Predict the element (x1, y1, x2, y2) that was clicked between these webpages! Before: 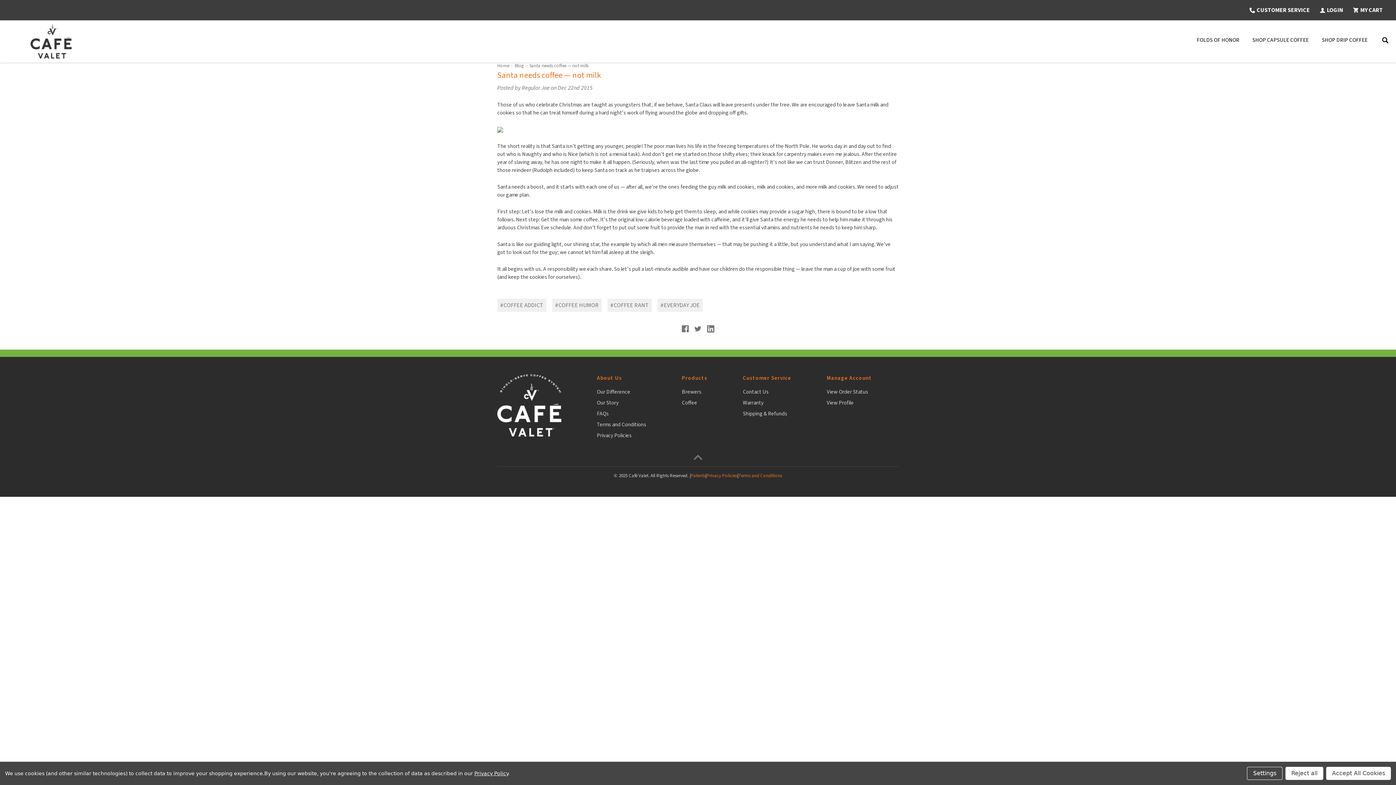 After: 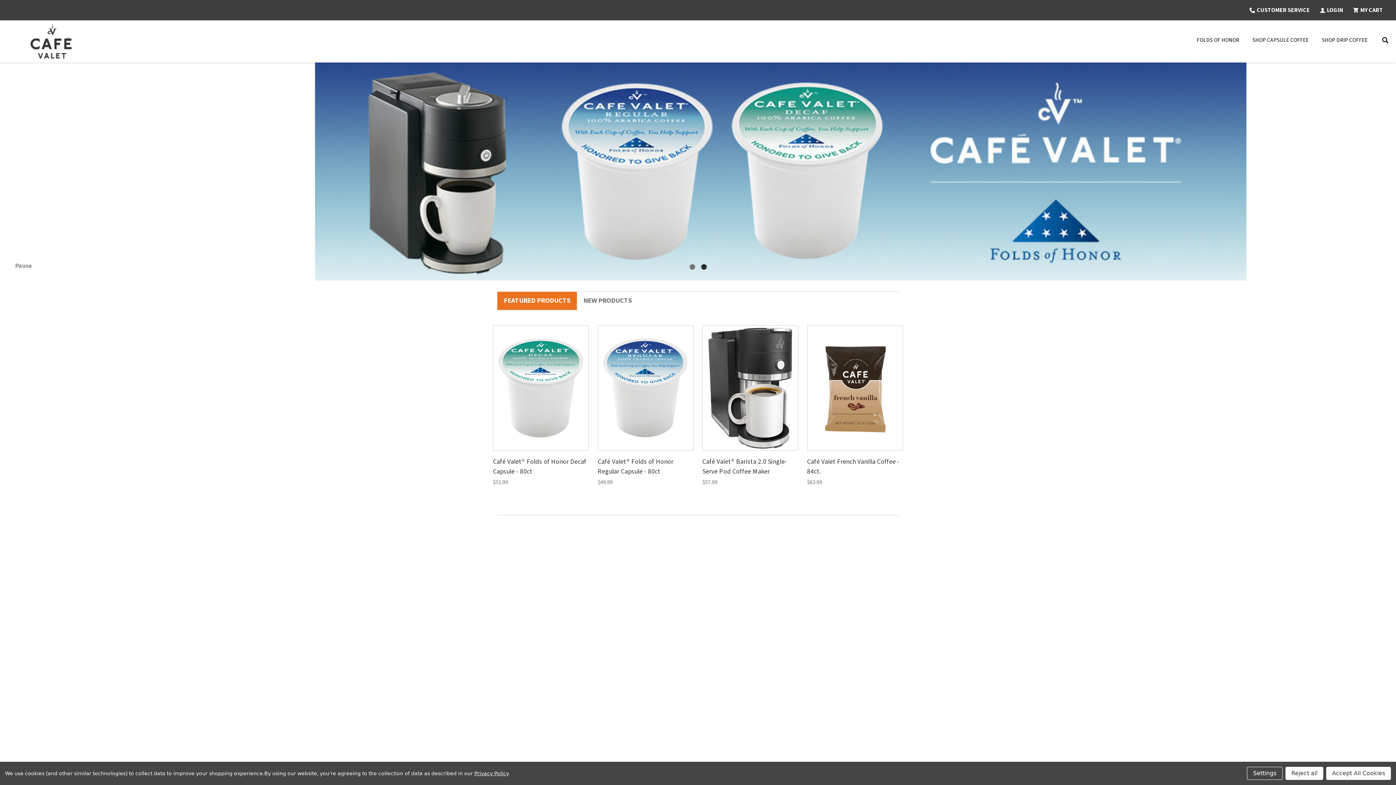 Action: label: Home bbox: (497, 62, 509, 69)